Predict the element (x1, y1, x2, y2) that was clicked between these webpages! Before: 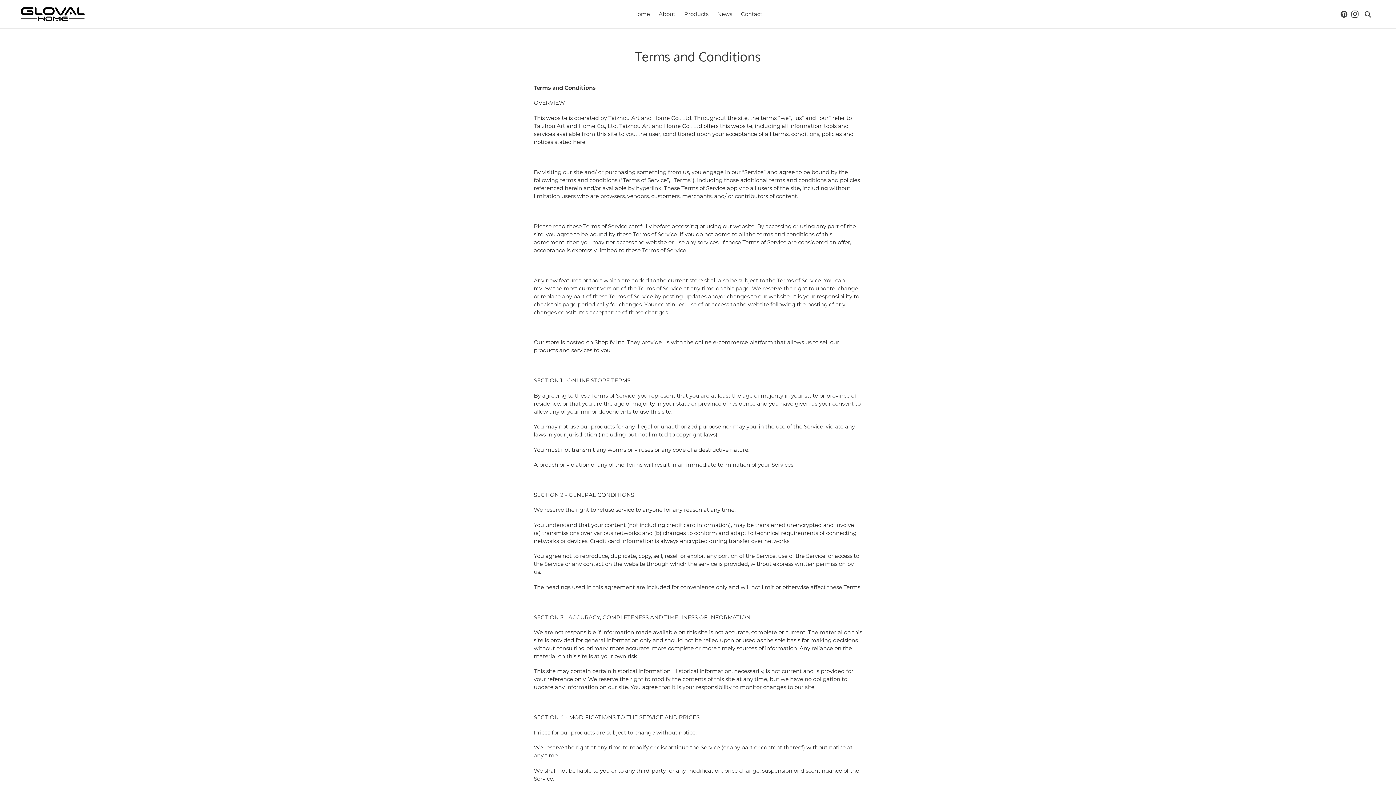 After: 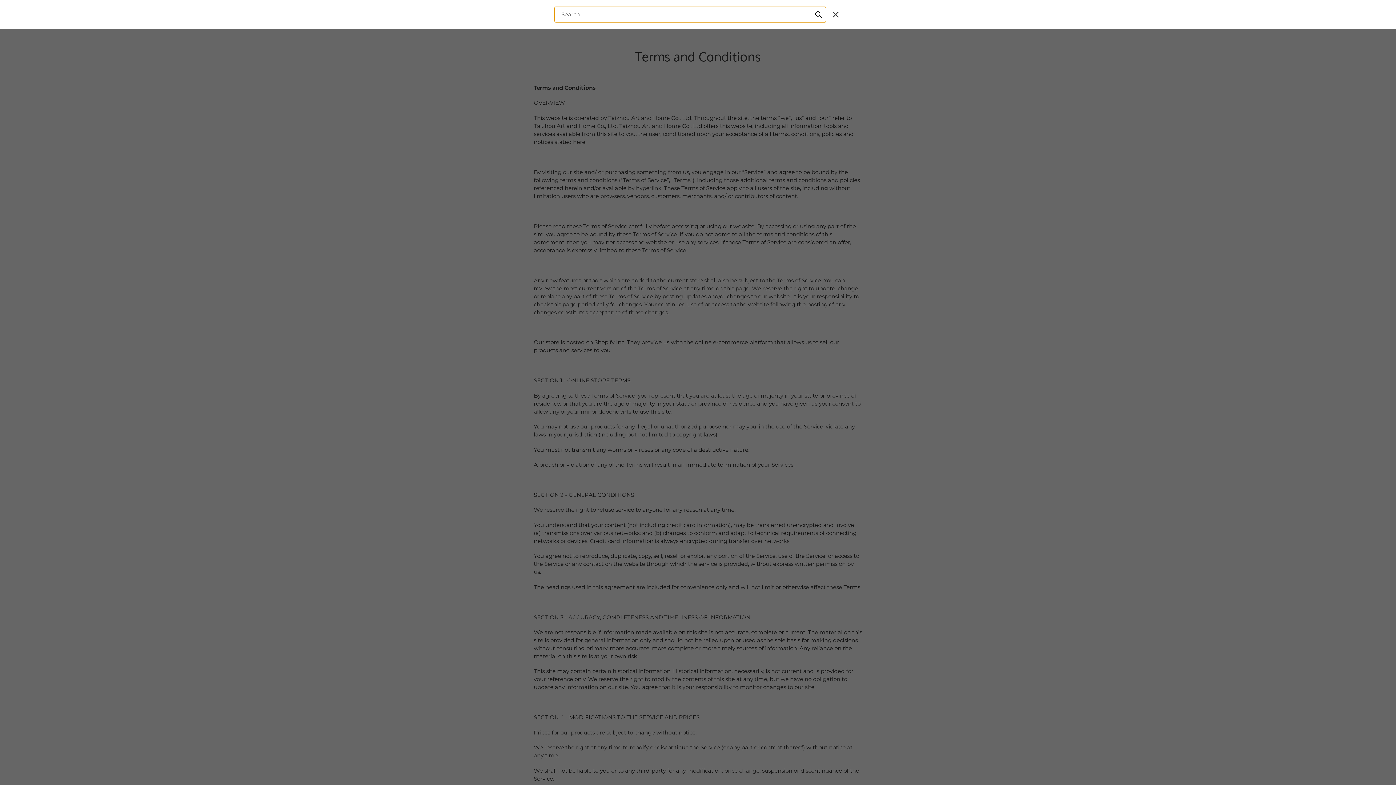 Action: label: Search bbox: (1360, 8, 1376, 20)